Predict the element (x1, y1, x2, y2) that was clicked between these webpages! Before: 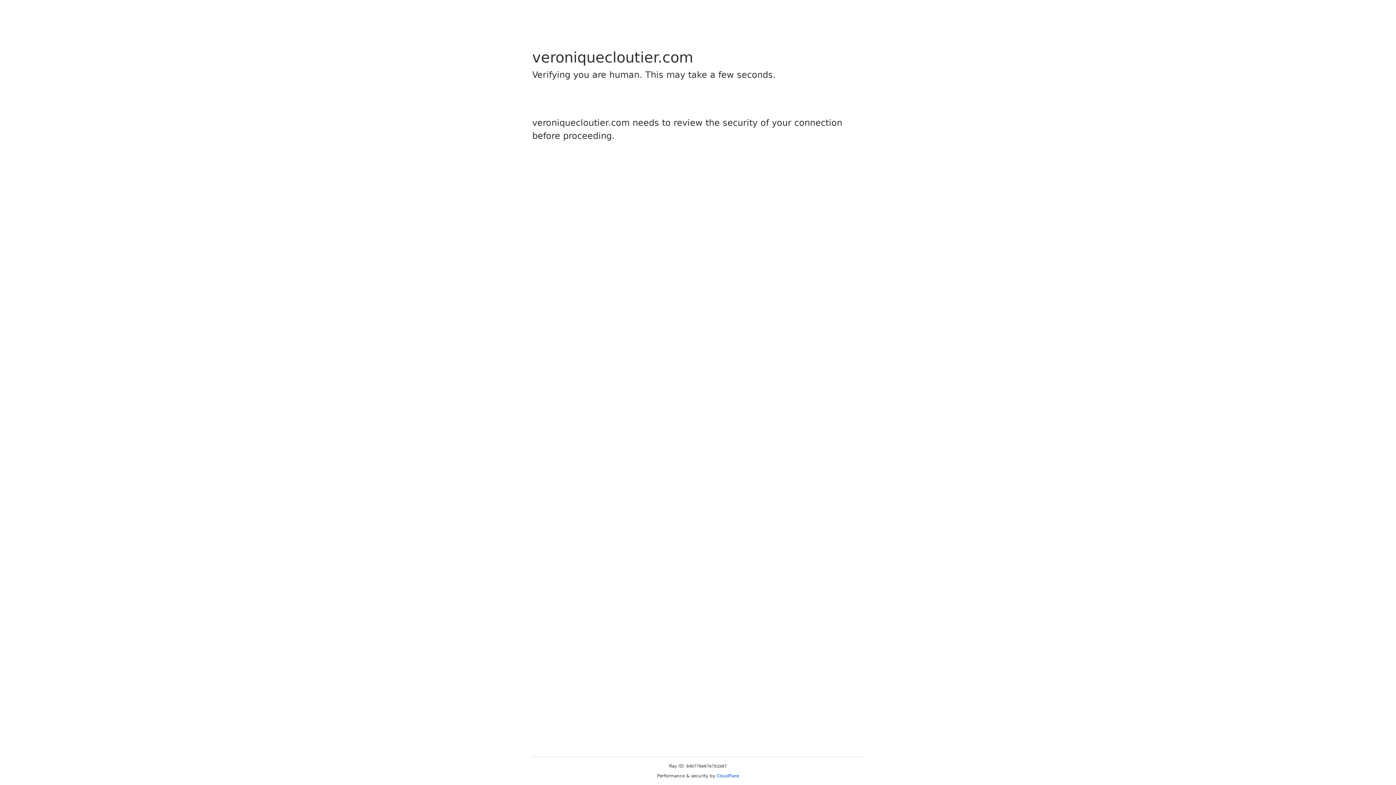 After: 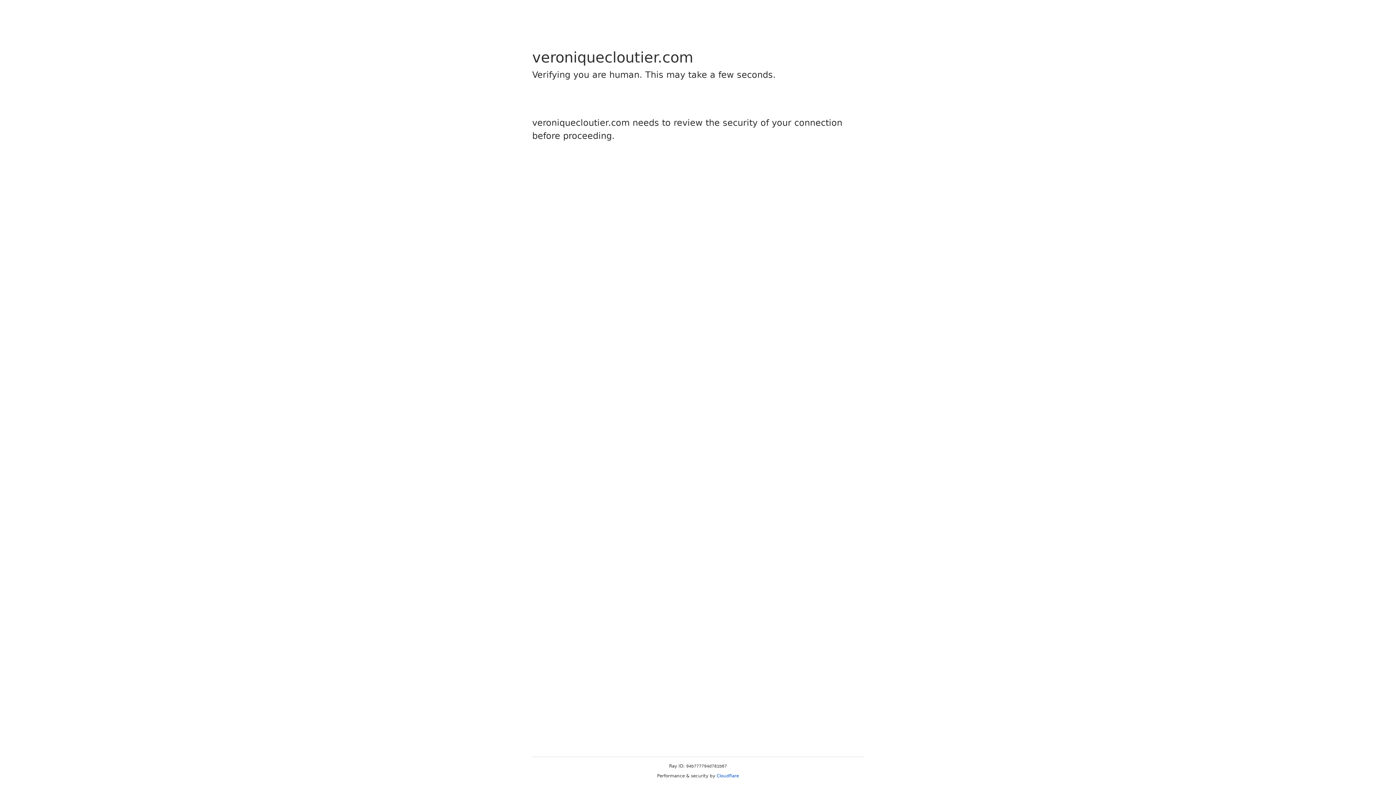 Action: bbox: (716, 773, 739, 778) label: Cloudflare